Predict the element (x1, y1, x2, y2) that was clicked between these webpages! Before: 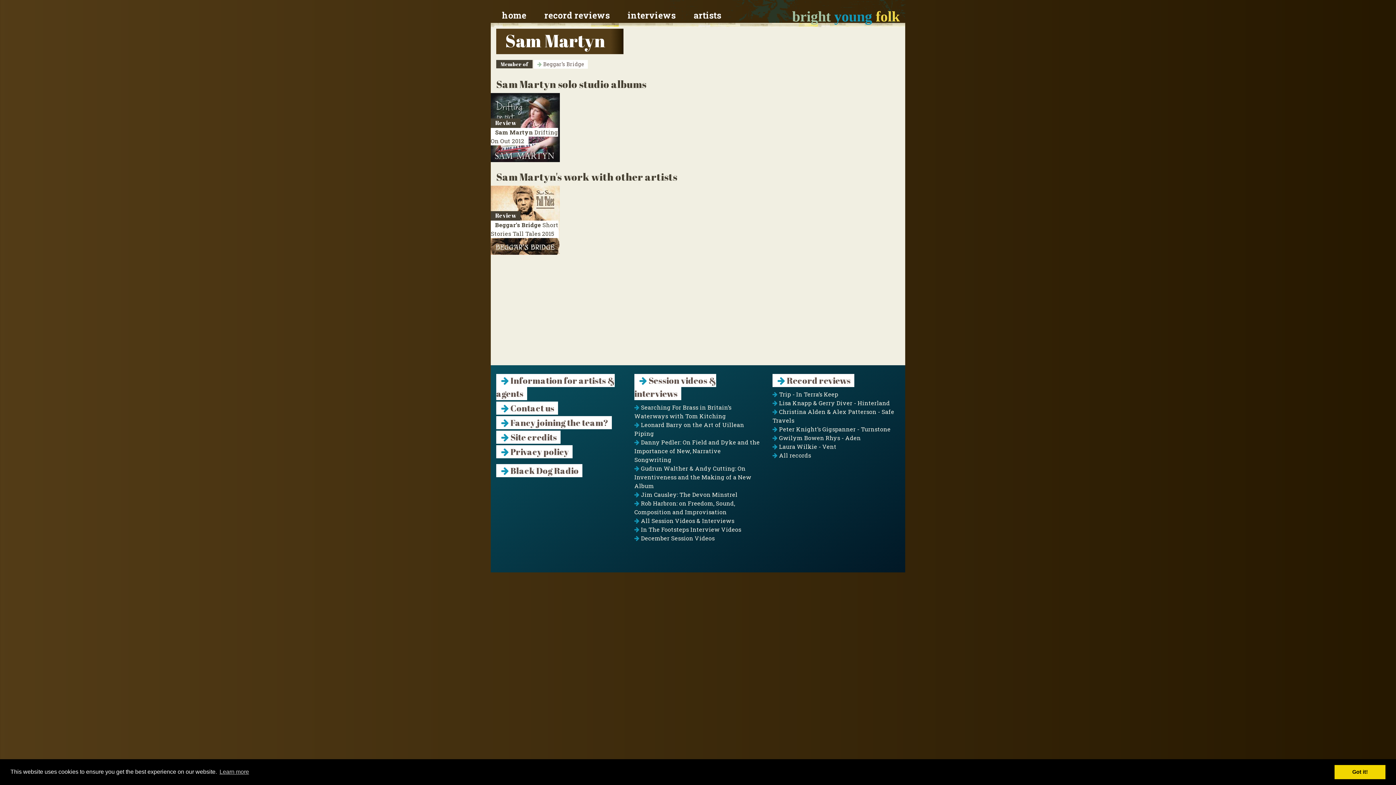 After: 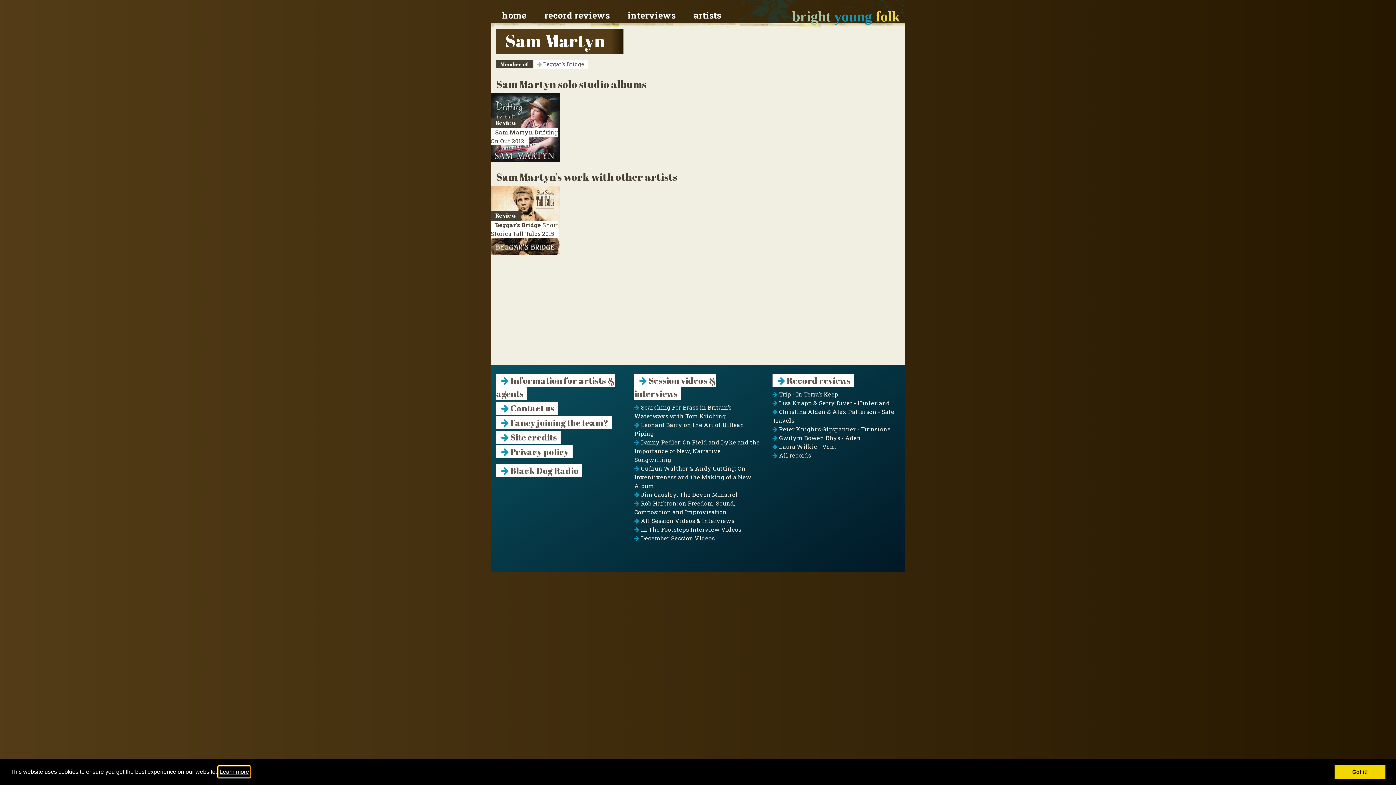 Action: label: learn more about cookies bbox: (218, 766, 250, 777)